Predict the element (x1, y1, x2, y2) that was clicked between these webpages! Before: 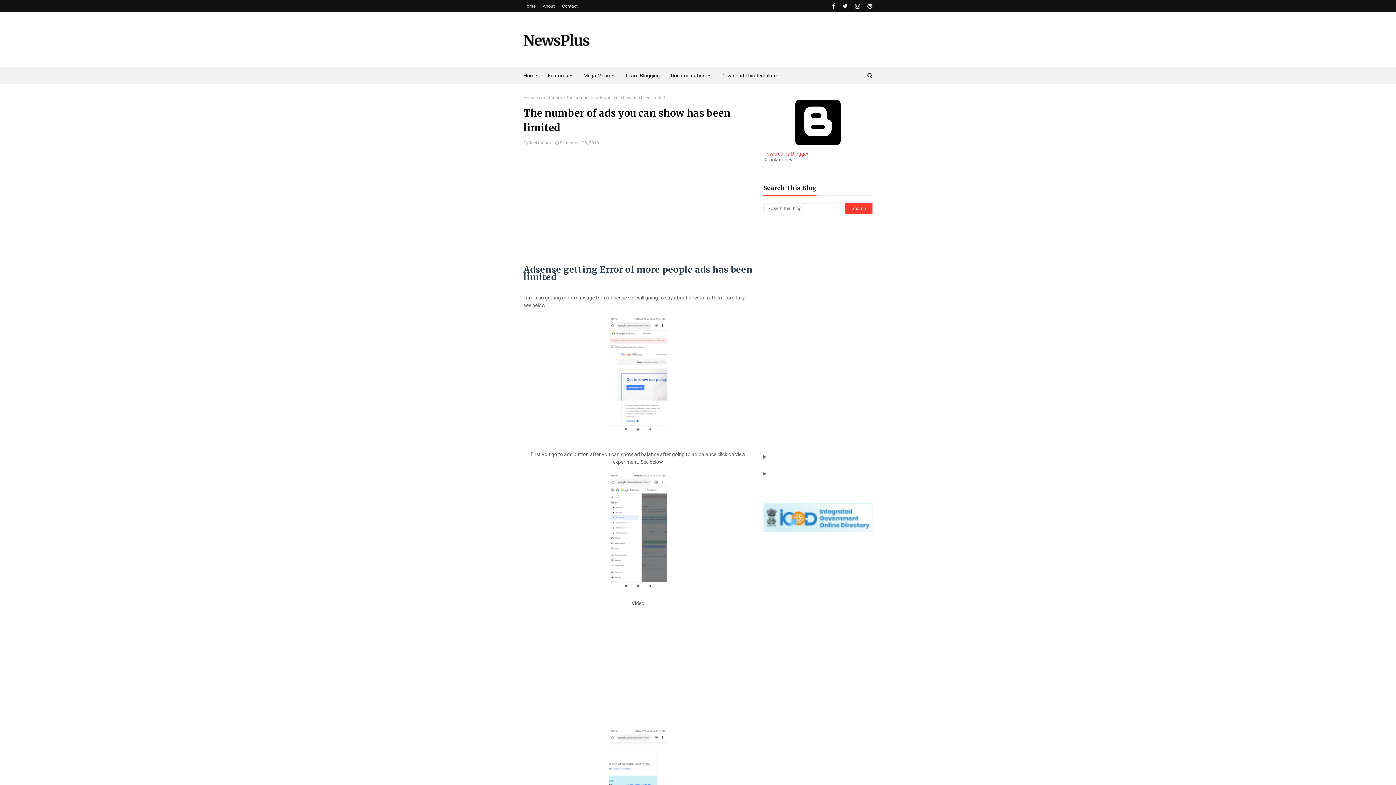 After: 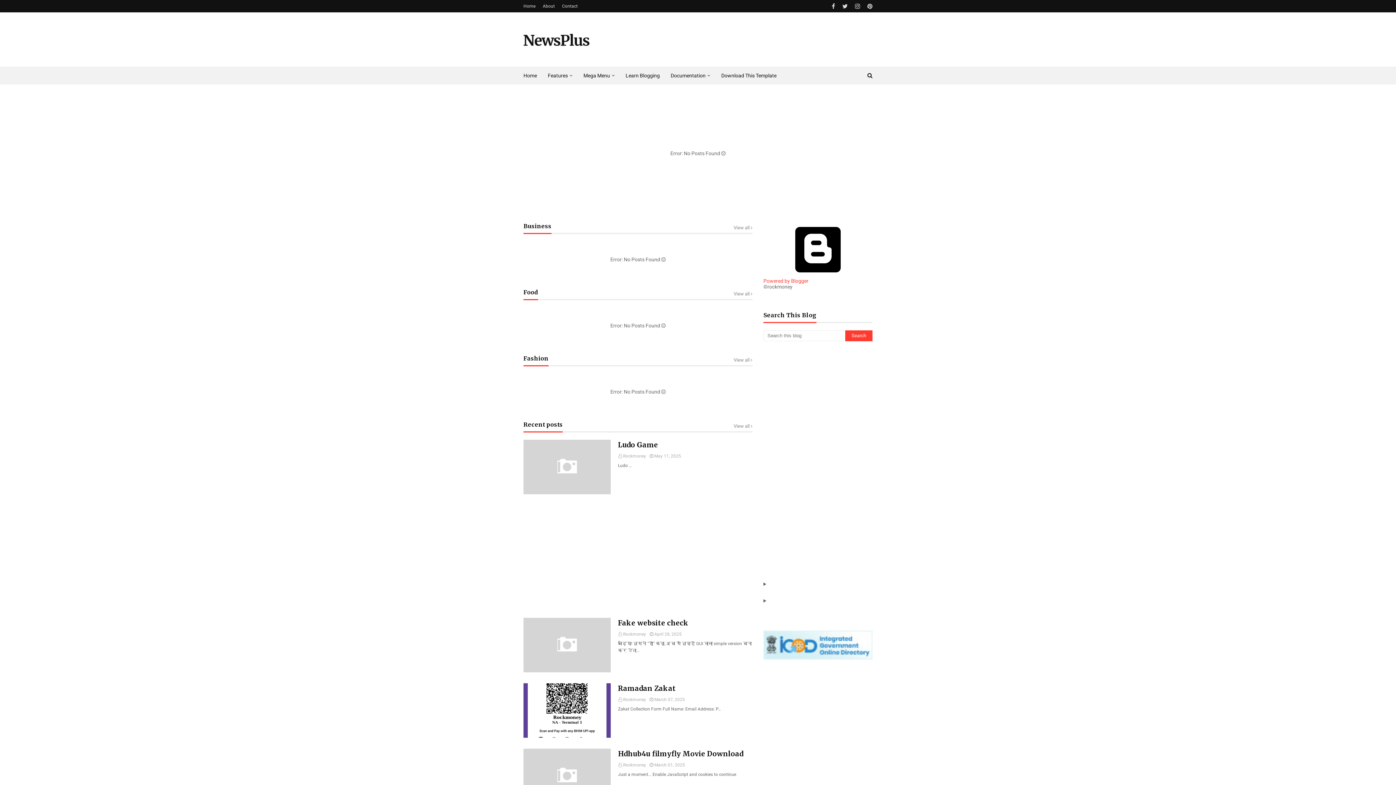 Action: bbox: (523, 0, 537, 12) label: Home